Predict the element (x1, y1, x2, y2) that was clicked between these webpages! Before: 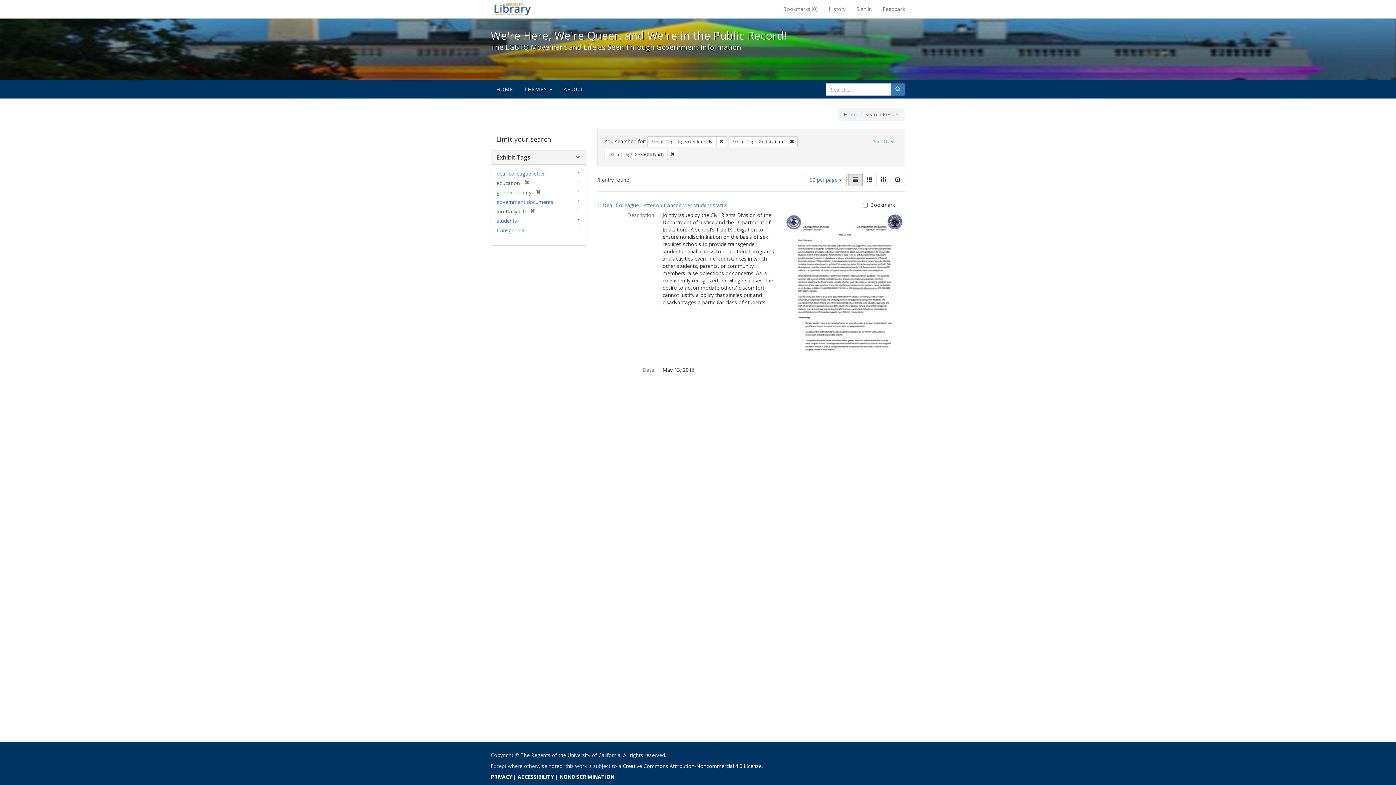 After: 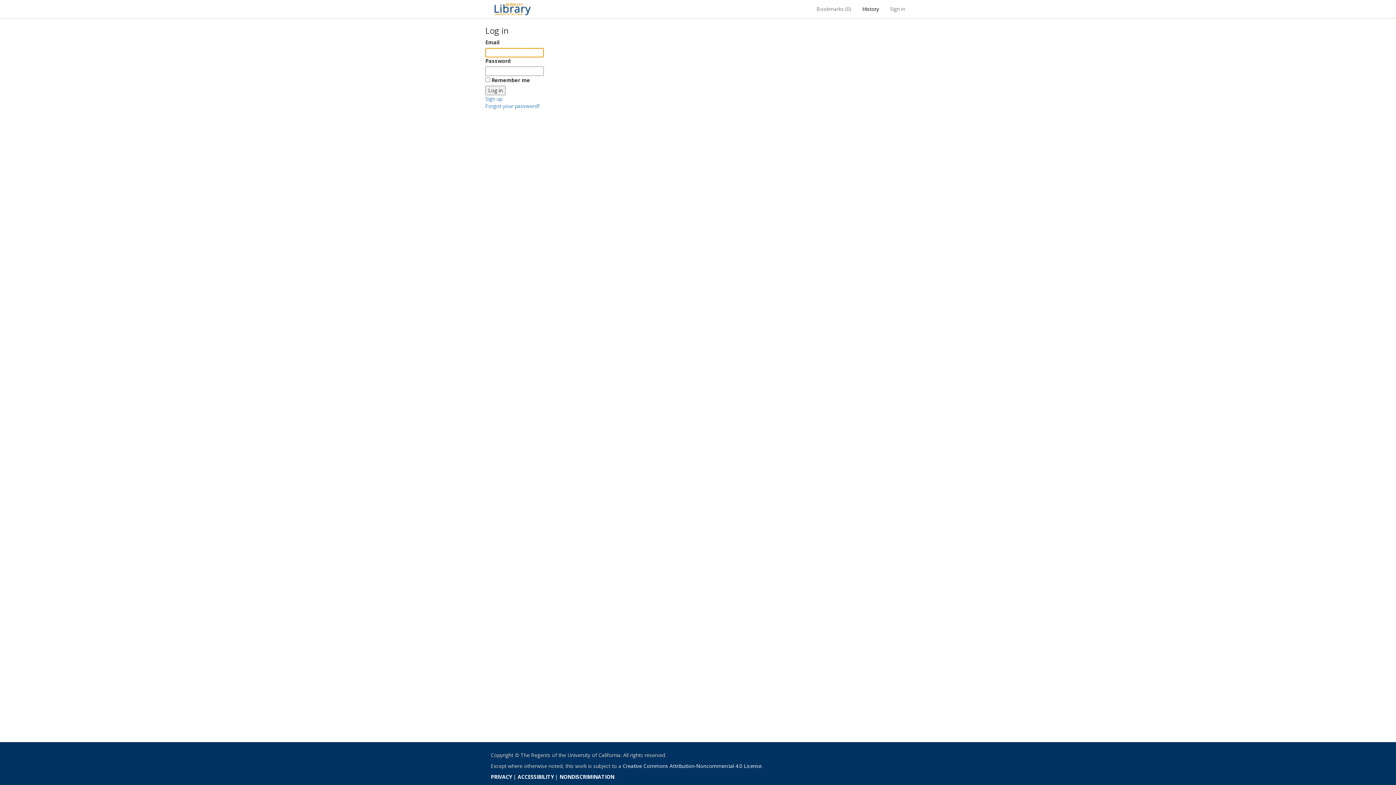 Action: label: Sign in bbox: (851, 0, 877, 18)